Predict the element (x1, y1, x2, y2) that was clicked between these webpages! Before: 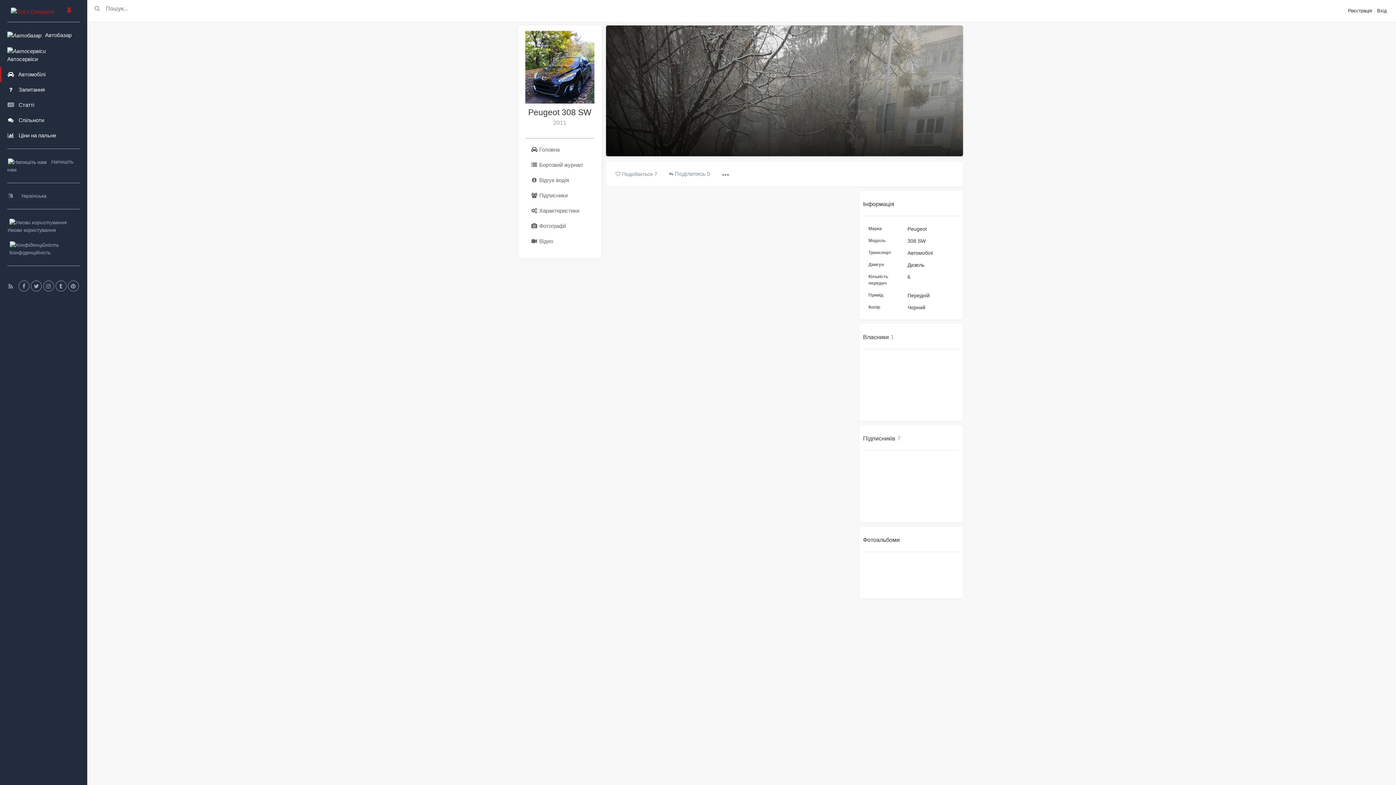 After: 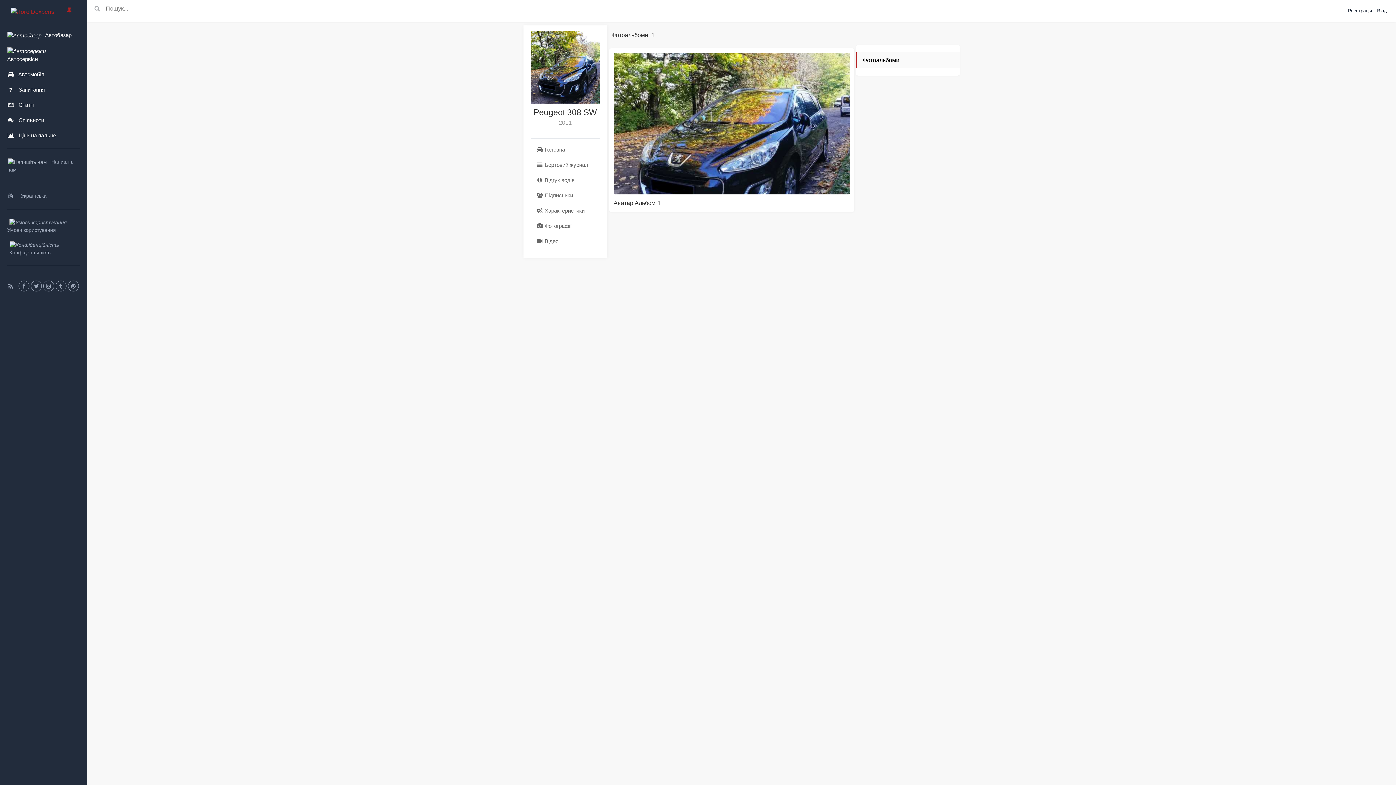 Action: bbox: (863, 537, 900, 543) label: Фотоальбоми